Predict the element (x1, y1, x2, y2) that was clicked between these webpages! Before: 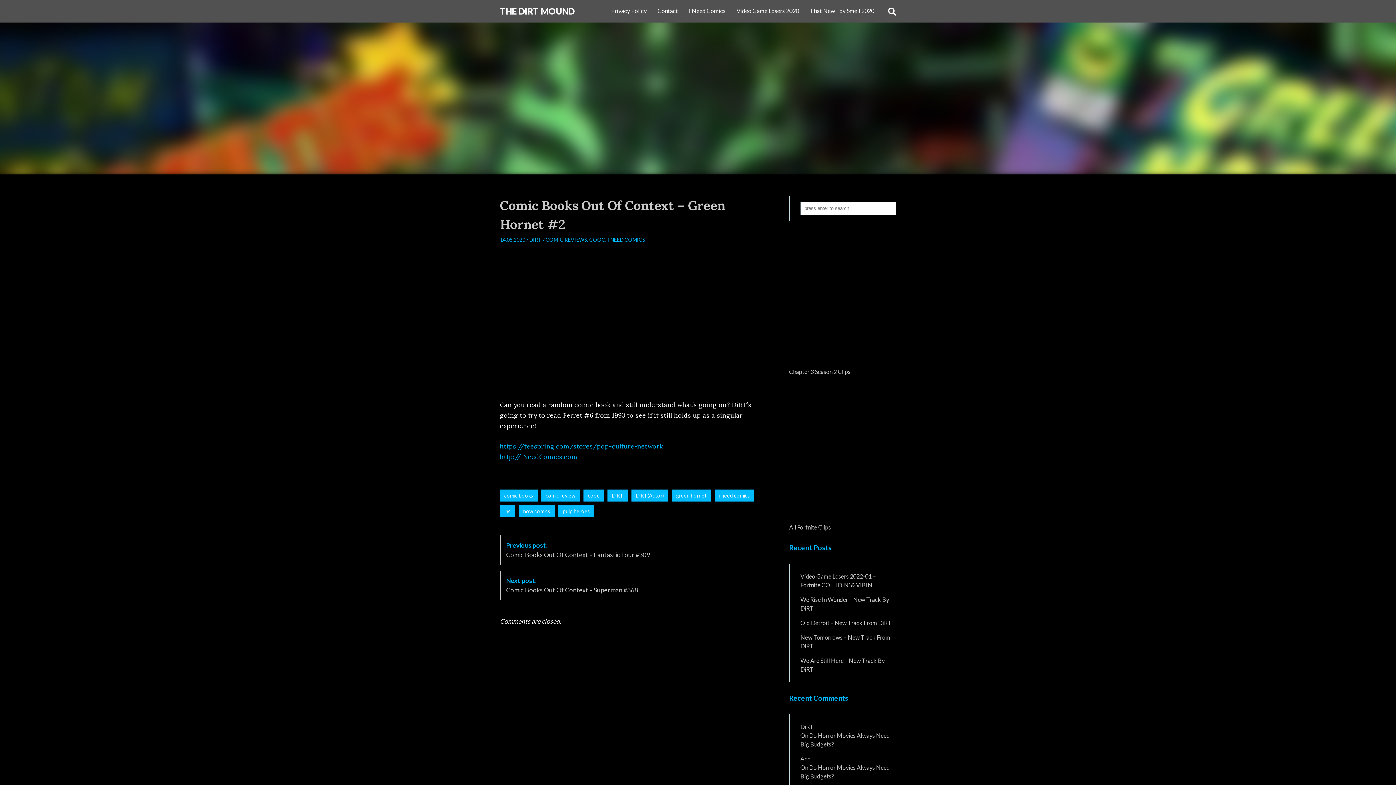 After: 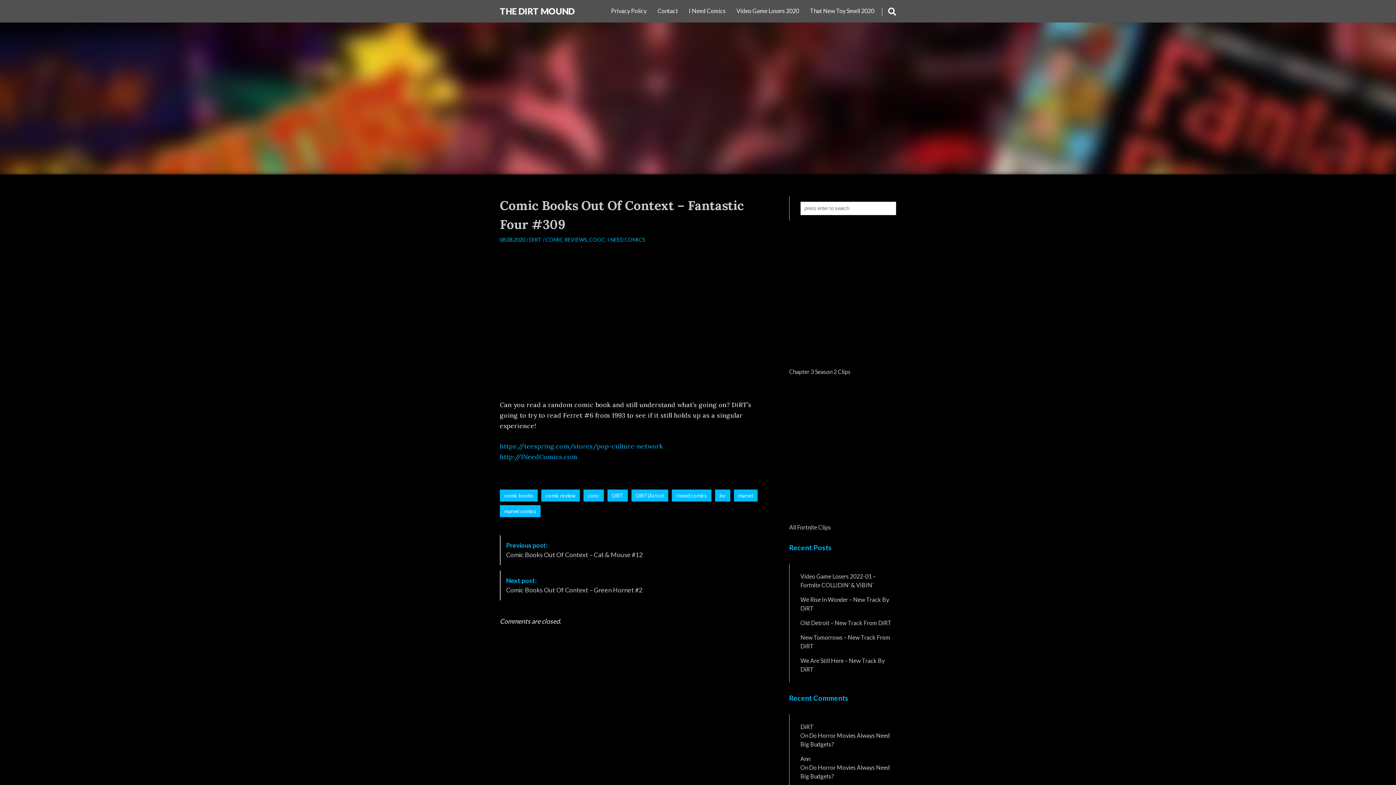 Action: bbox: (500, 535, 762, 565) label: Previous post:
Comic Books Out Of Context – Fantastic Four #309